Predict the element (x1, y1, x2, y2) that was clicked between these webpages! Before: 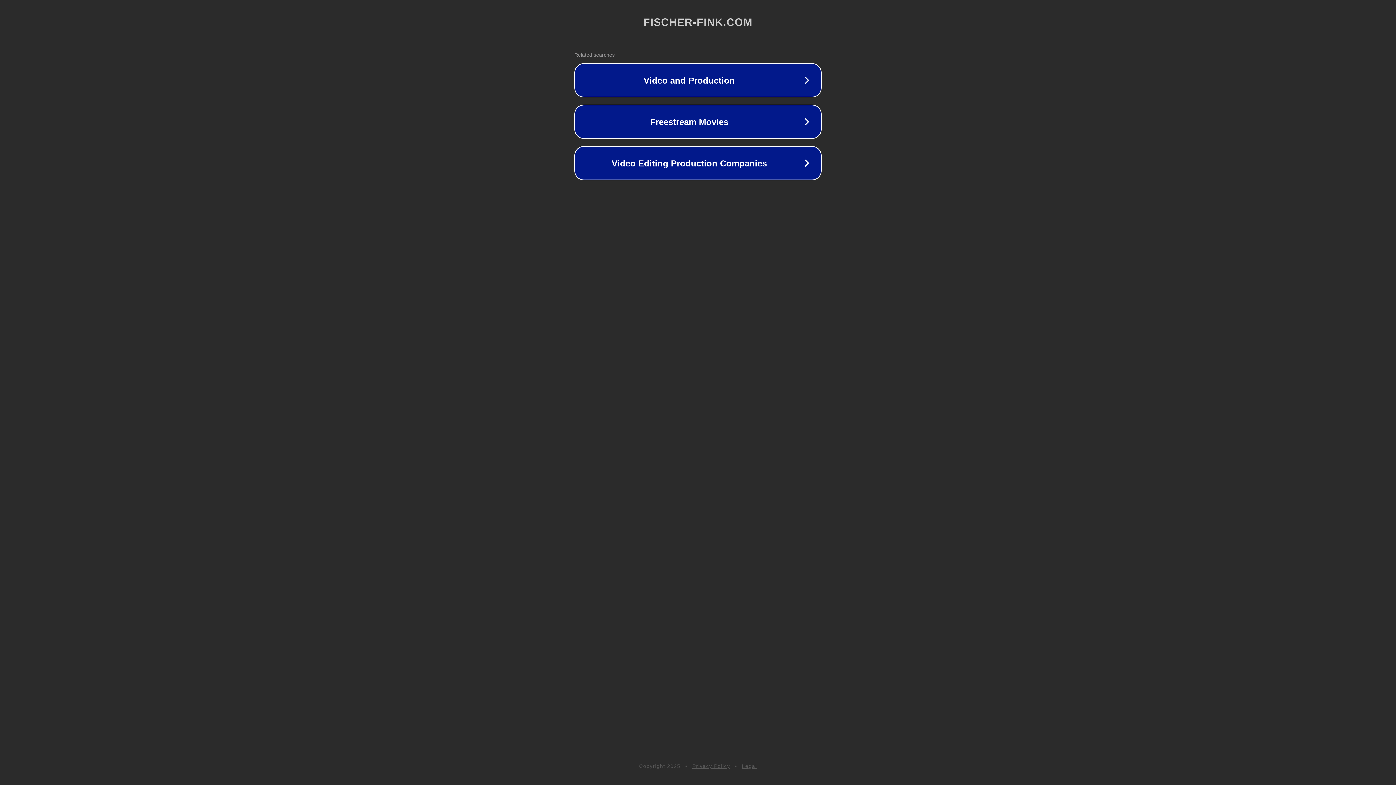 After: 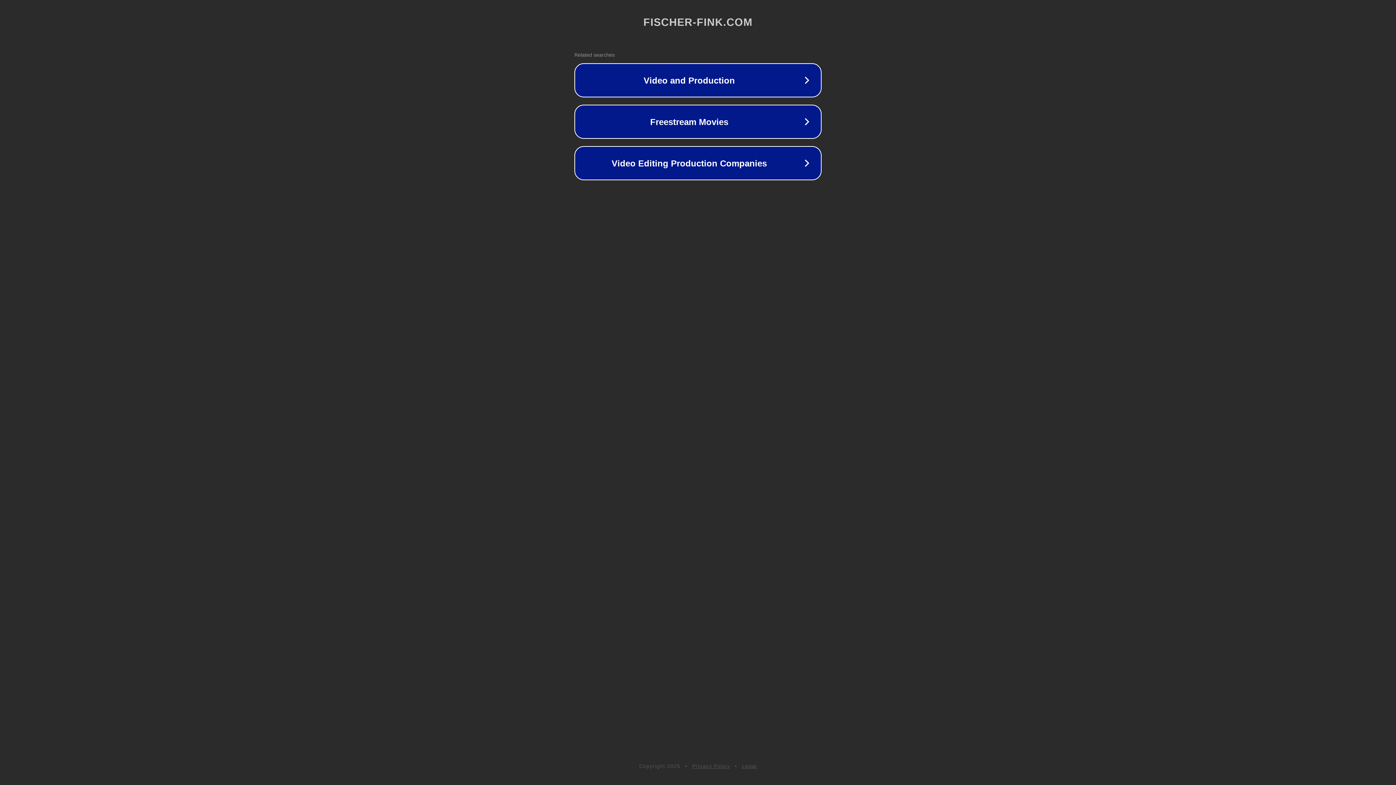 Action: bbox: (692, 763, 730, 769) label: Privacy Policy